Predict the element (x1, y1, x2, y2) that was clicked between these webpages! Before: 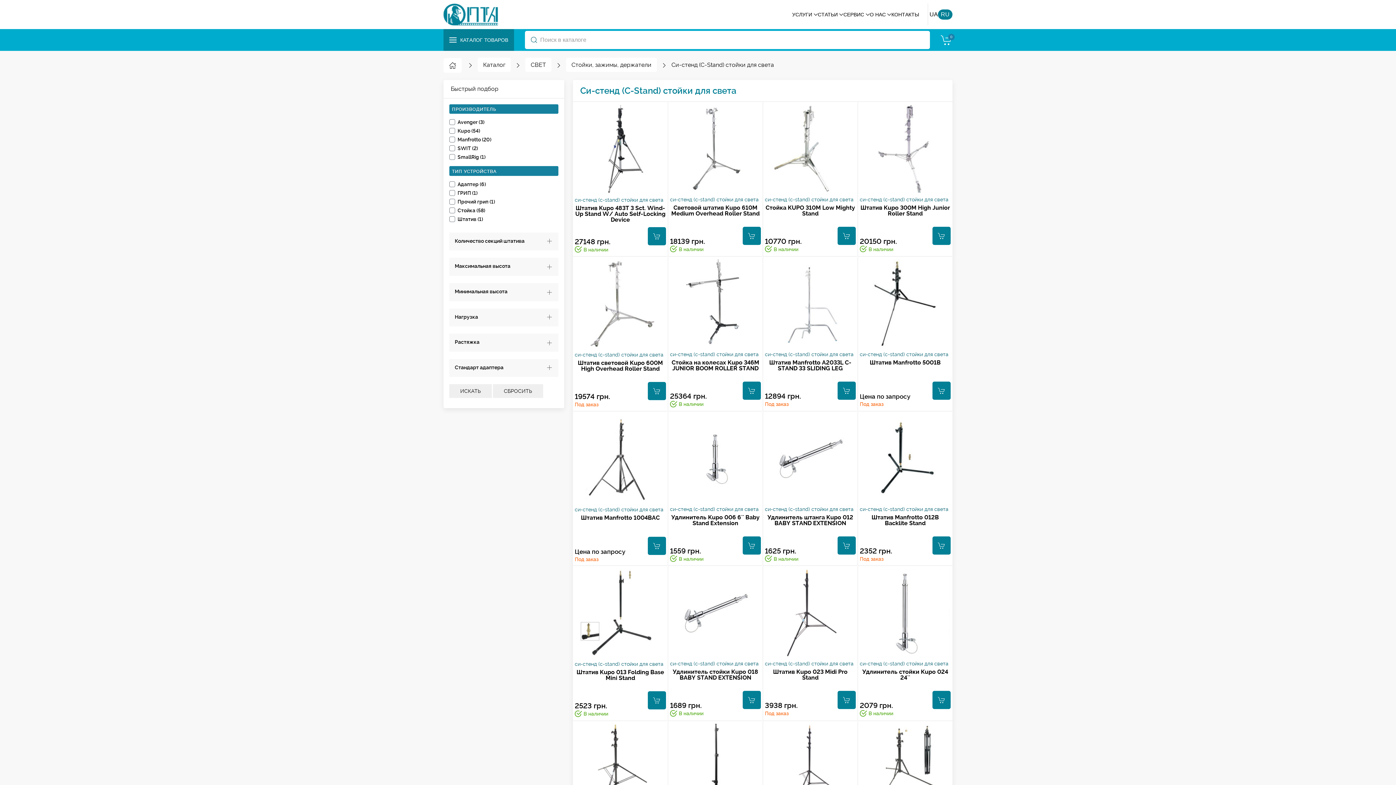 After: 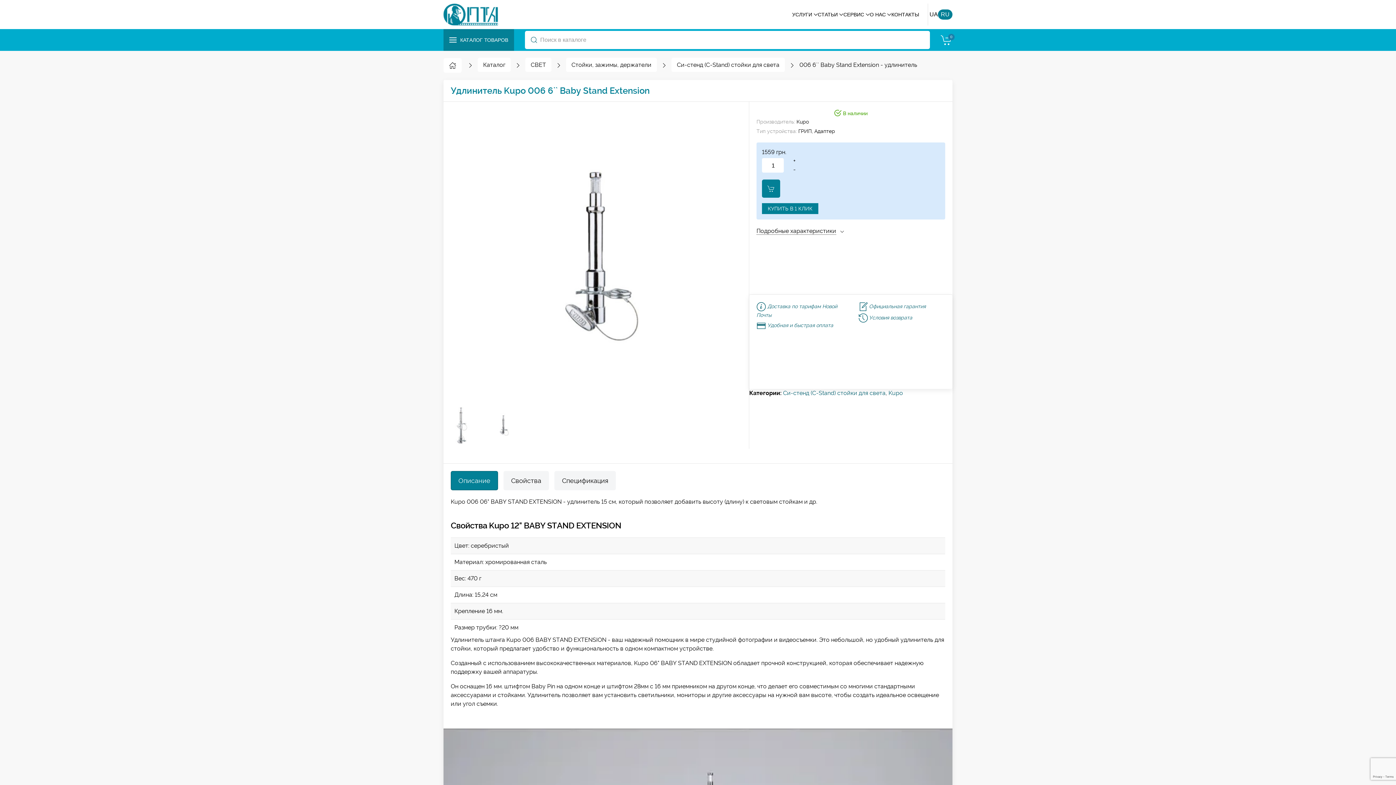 Action: label: Удлинитель Kupo 006 6`` Baby Stand Extension bbox: (671, 514, 759, 526)